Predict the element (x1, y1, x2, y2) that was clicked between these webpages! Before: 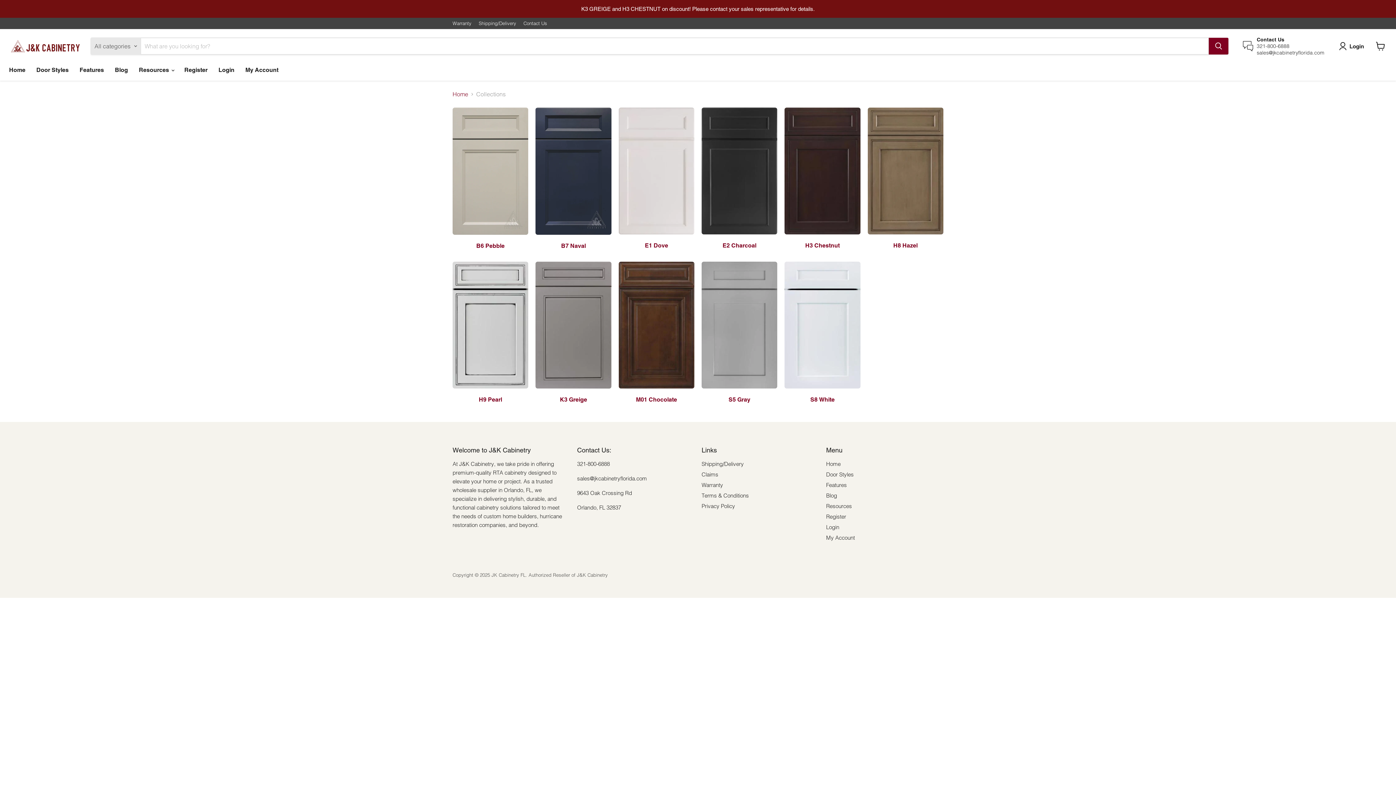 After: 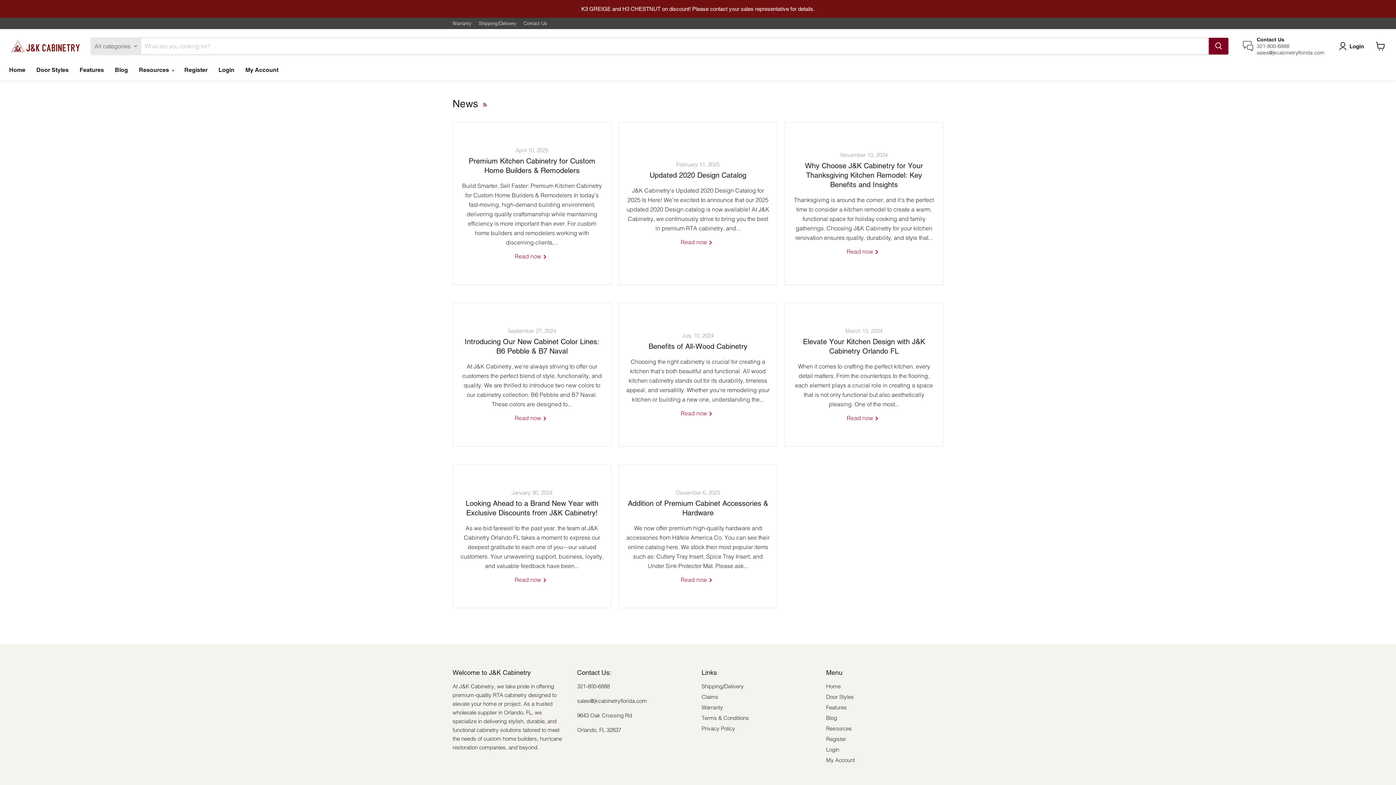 Action: label: Blog bbox: (826, 492, 837, 499)